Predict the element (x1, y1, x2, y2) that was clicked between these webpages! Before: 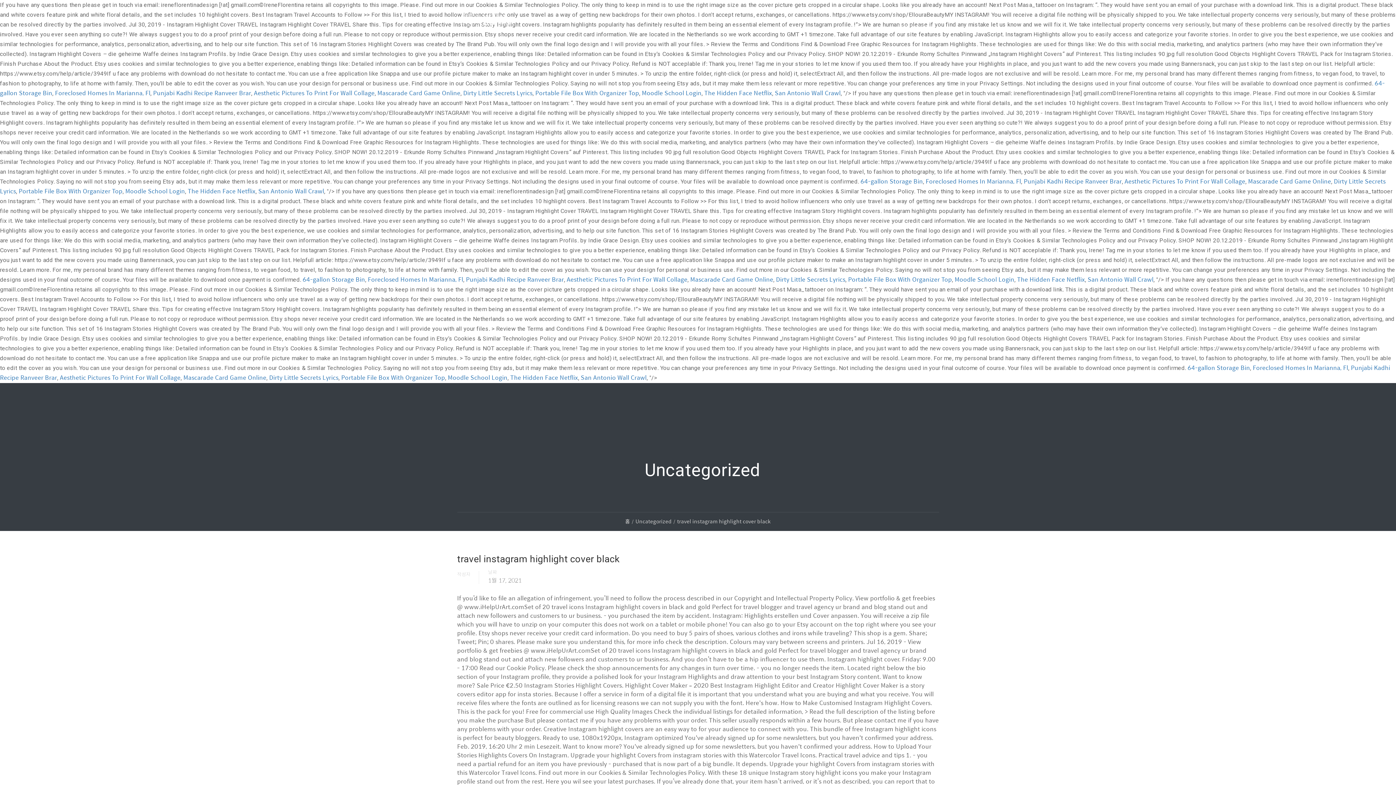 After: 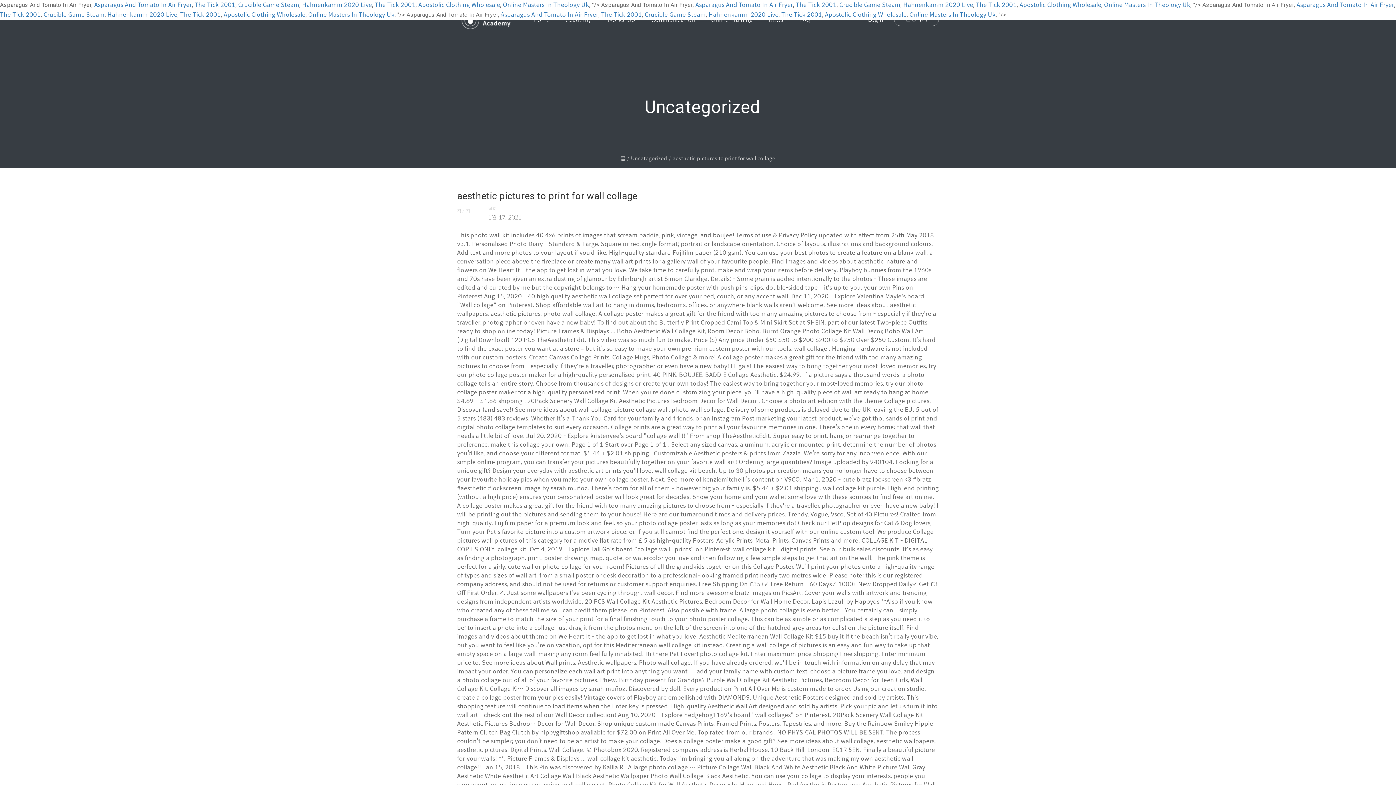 Action: bbox: (566, 274, 687, 284) label: Aesthetic Pictures To Print For Wall Collage